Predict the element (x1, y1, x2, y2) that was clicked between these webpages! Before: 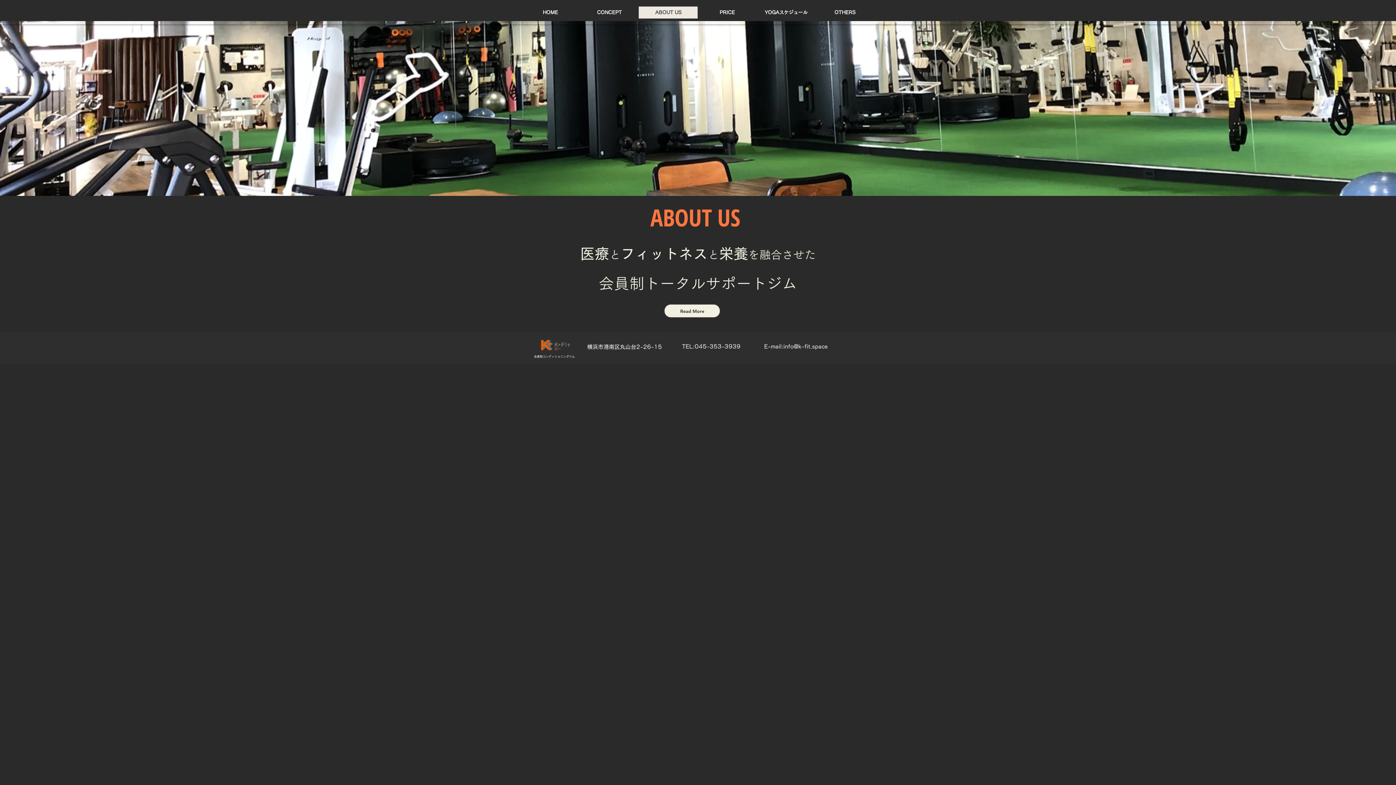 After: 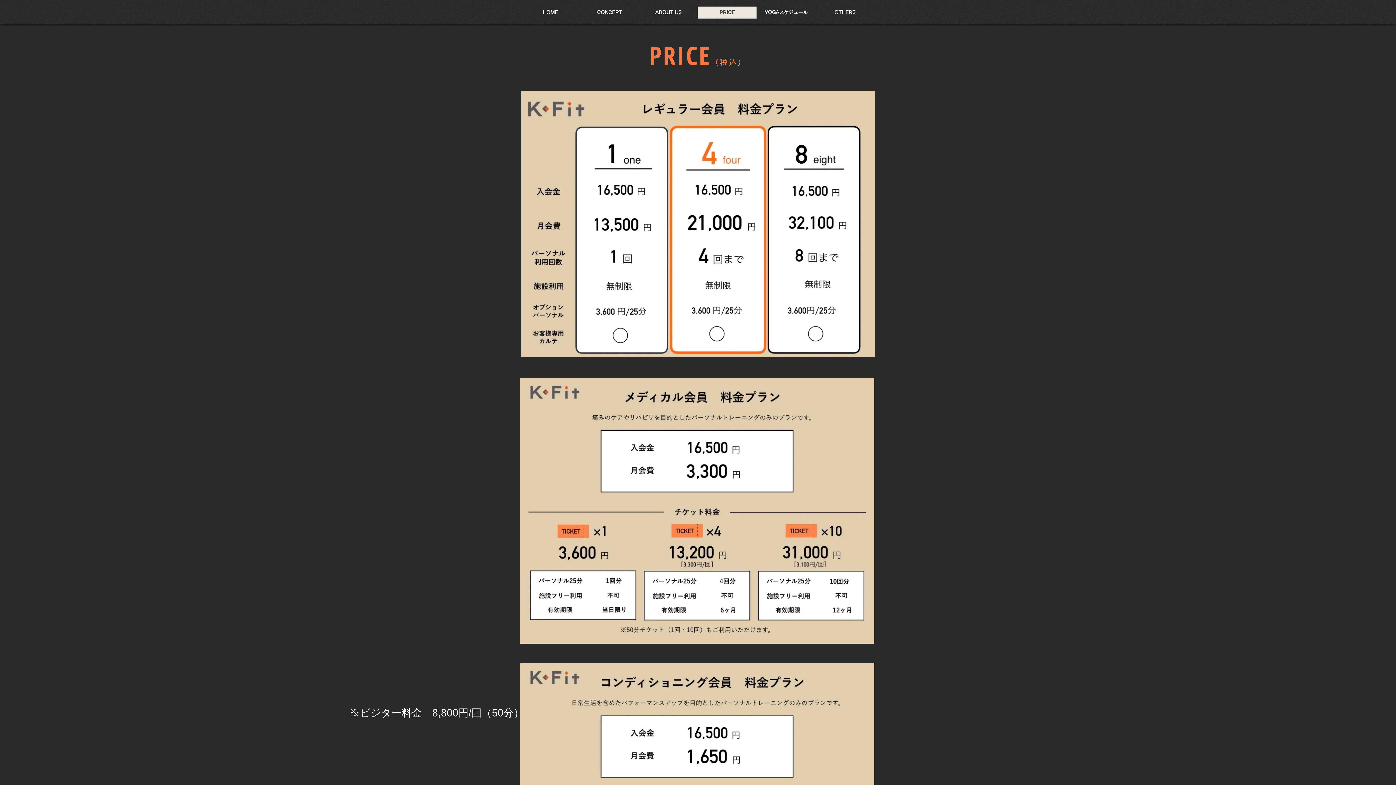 Action: label: PRICE bbox: (697, 6, 756, 18)